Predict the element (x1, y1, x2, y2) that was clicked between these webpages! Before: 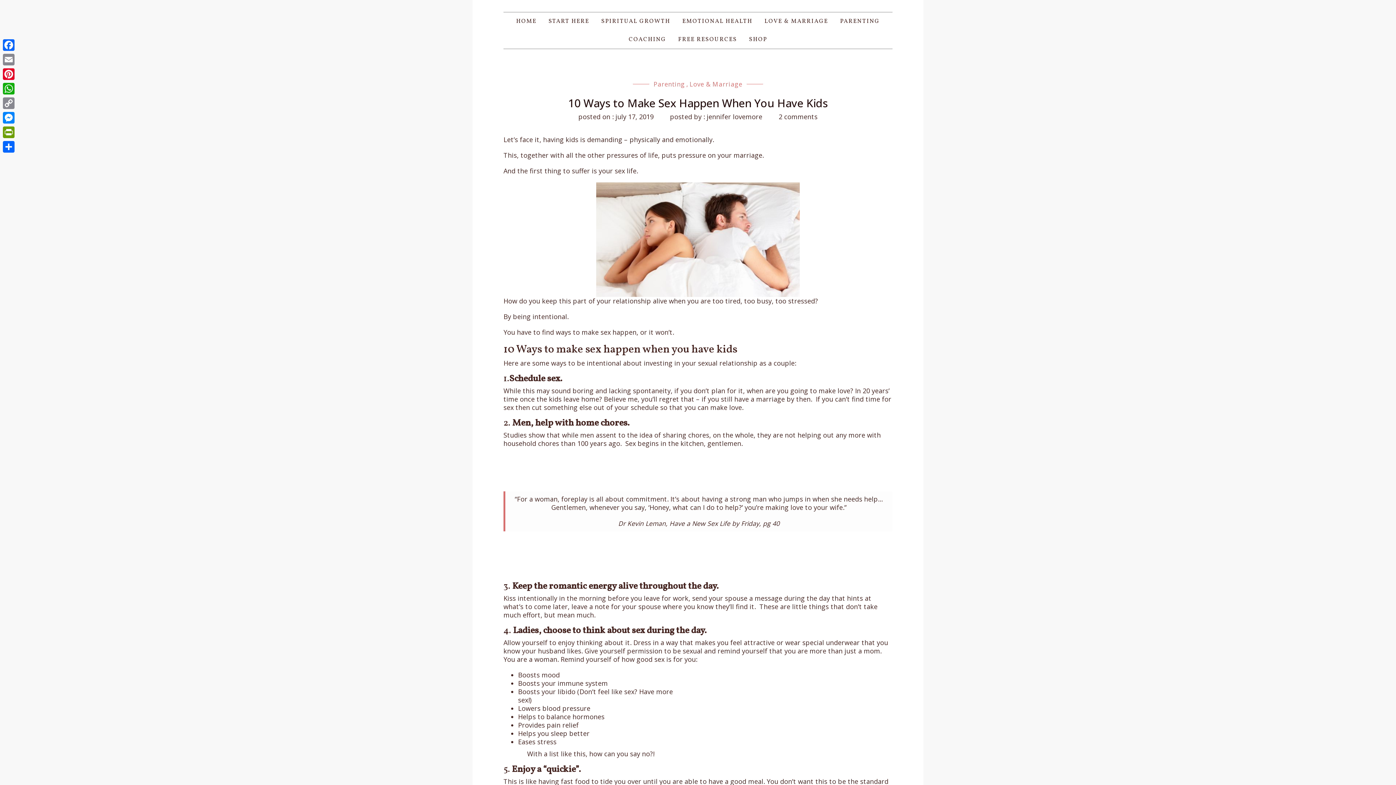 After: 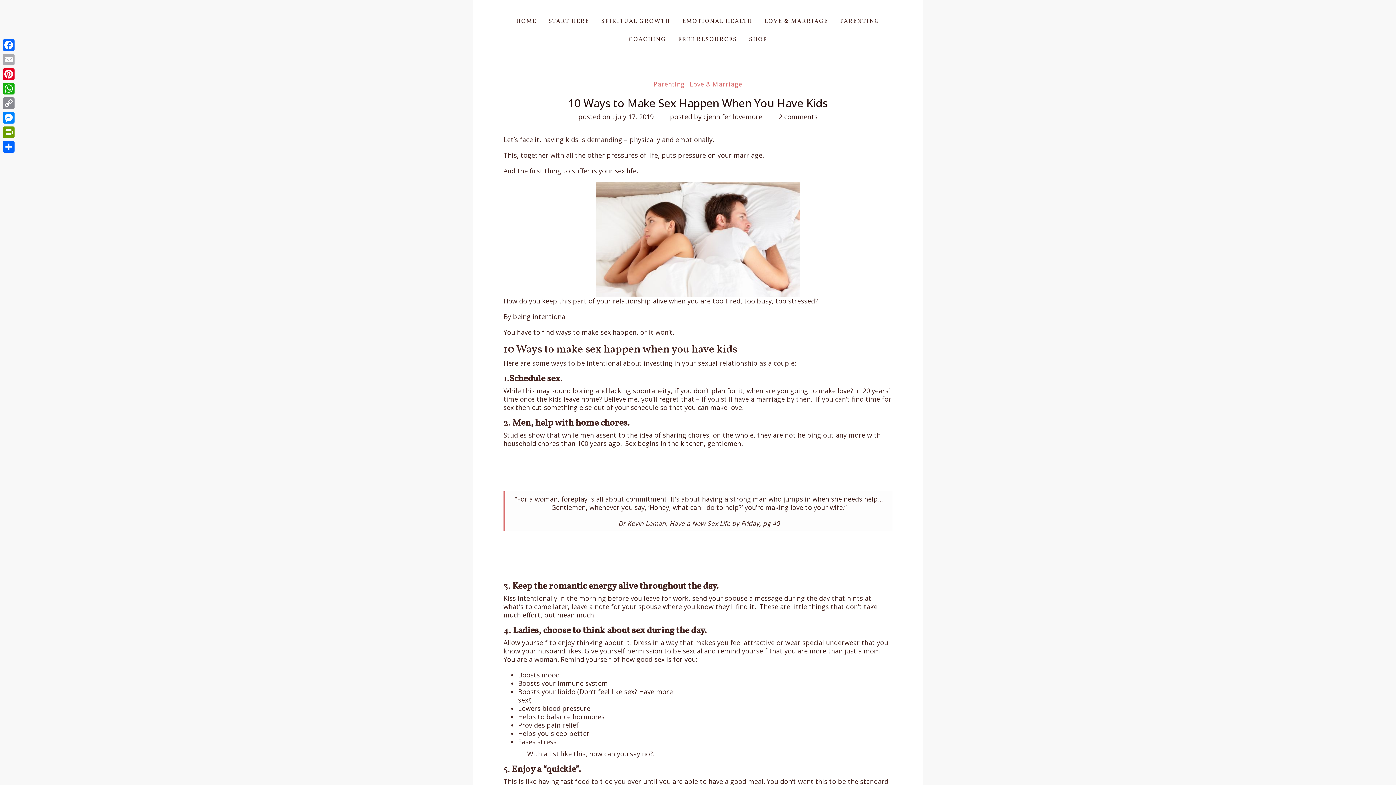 Action: bbox: (1, 52, 16, 66) label: Email